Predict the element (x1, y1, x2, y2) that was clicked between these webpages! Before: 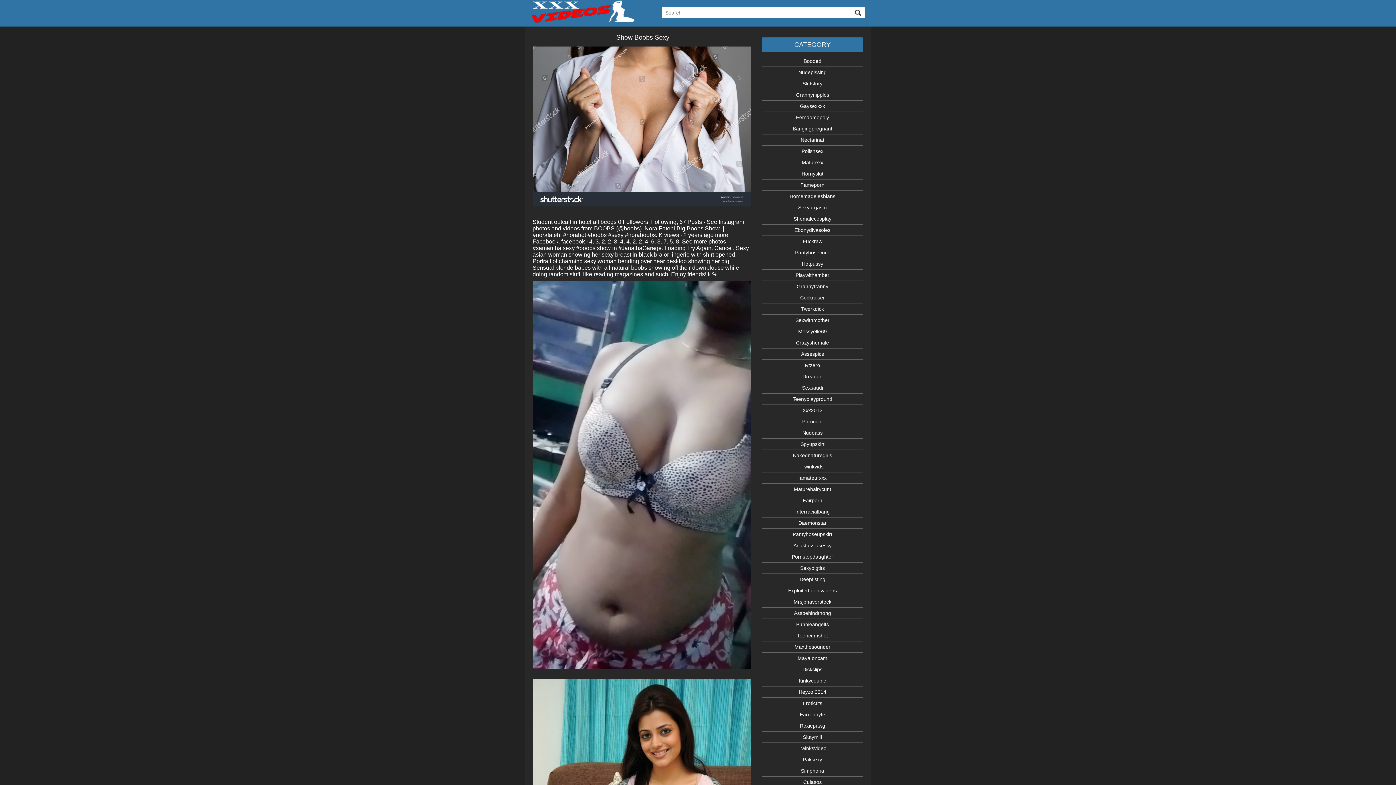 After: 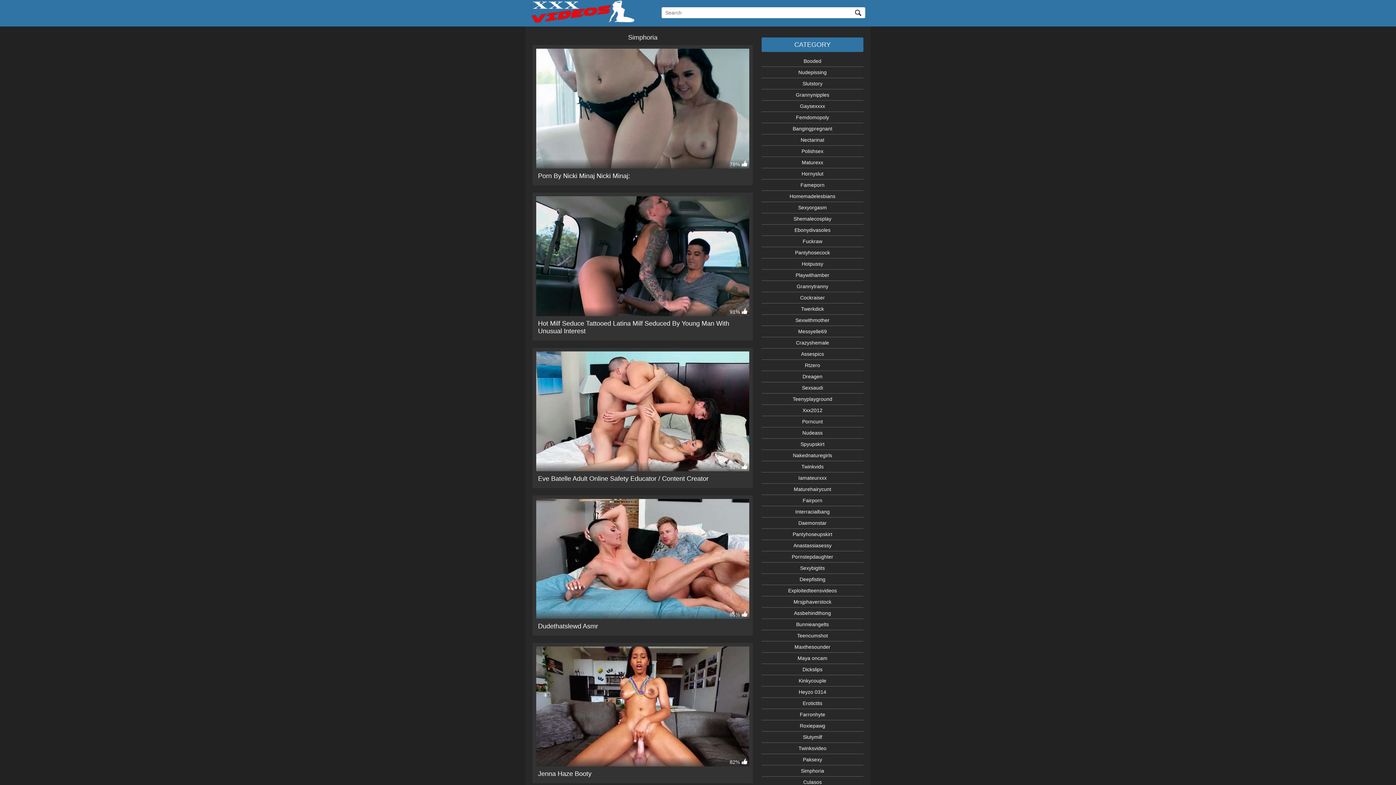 Action: label: Simphoria bbox: (761, 765, 863, 776)